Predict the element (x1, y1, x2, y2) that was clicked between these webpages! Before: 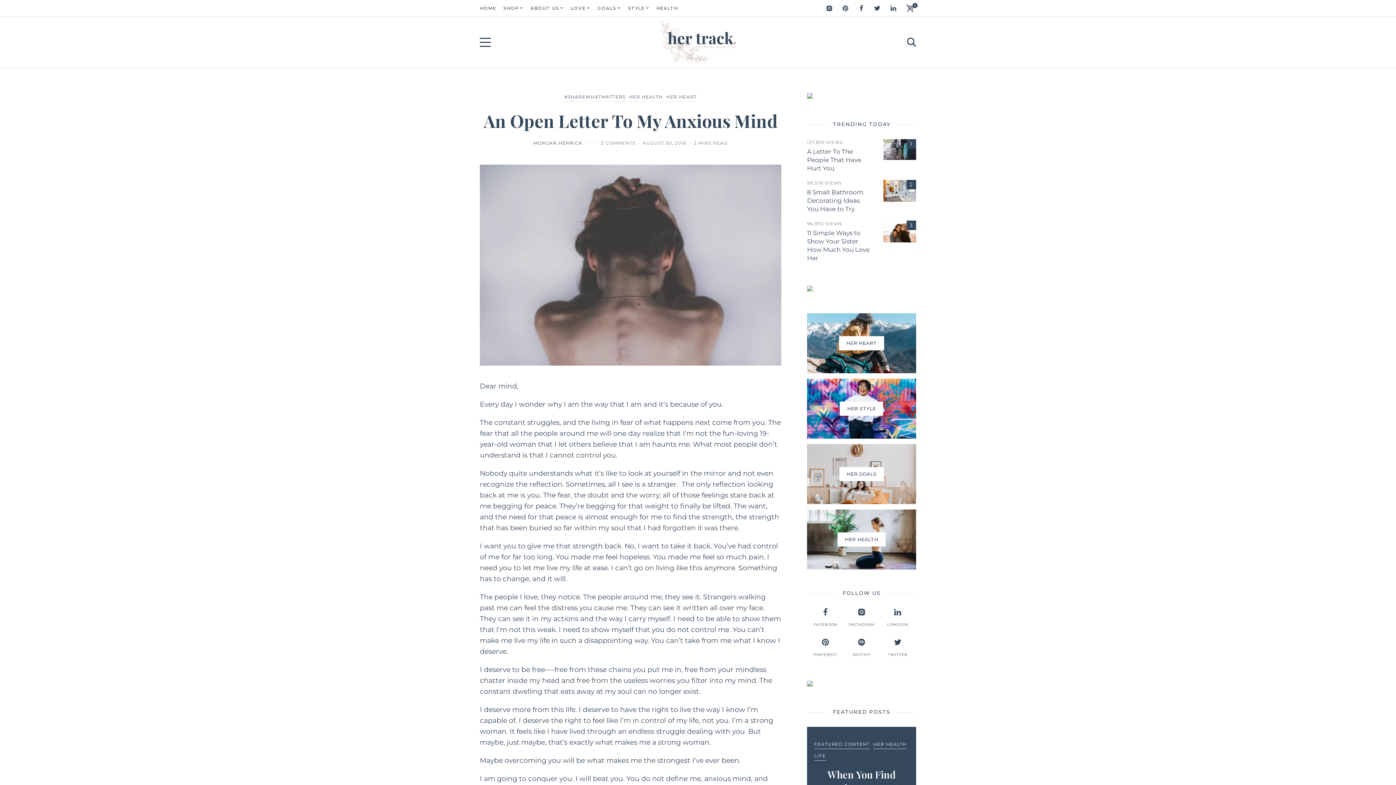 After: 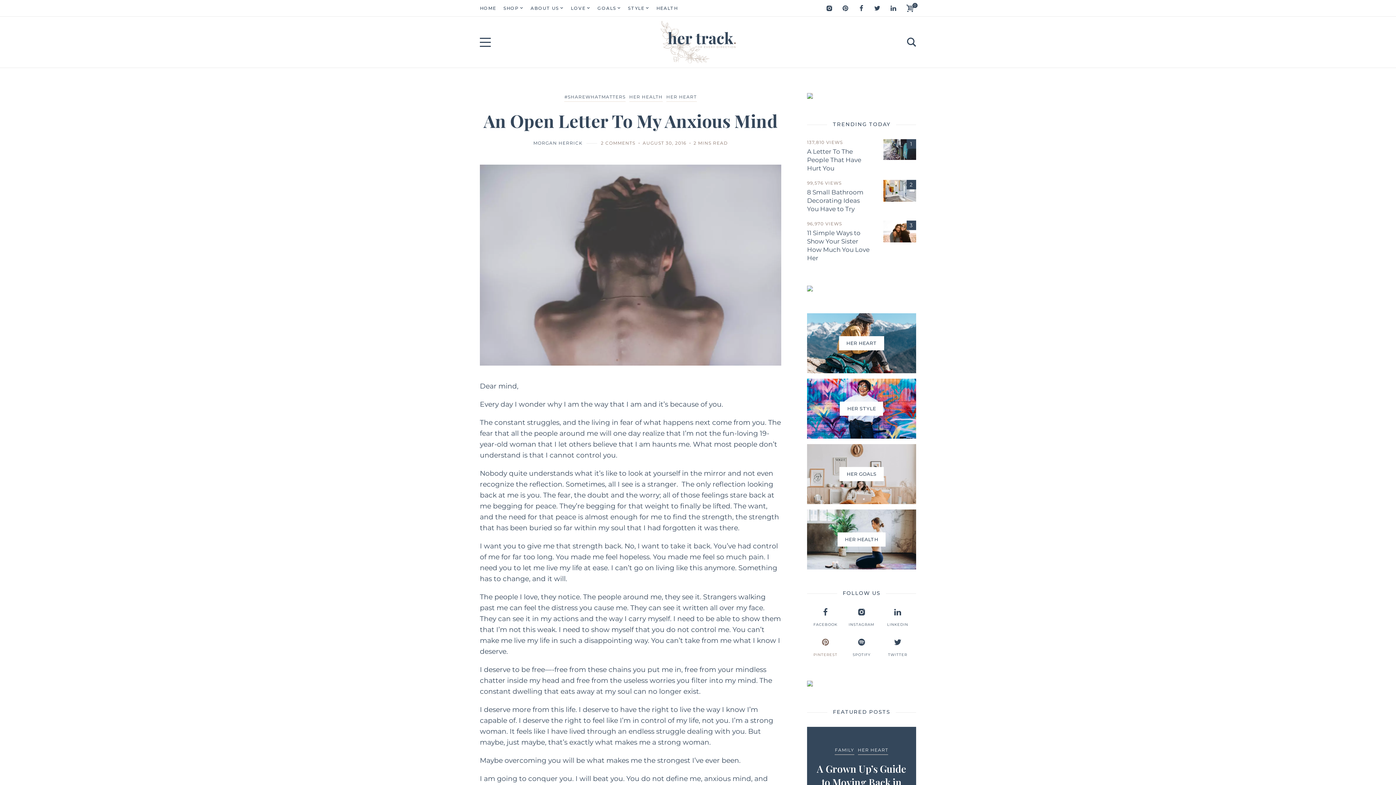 Action: bbox: (807, 638, 843, 657) label: PINTEREST